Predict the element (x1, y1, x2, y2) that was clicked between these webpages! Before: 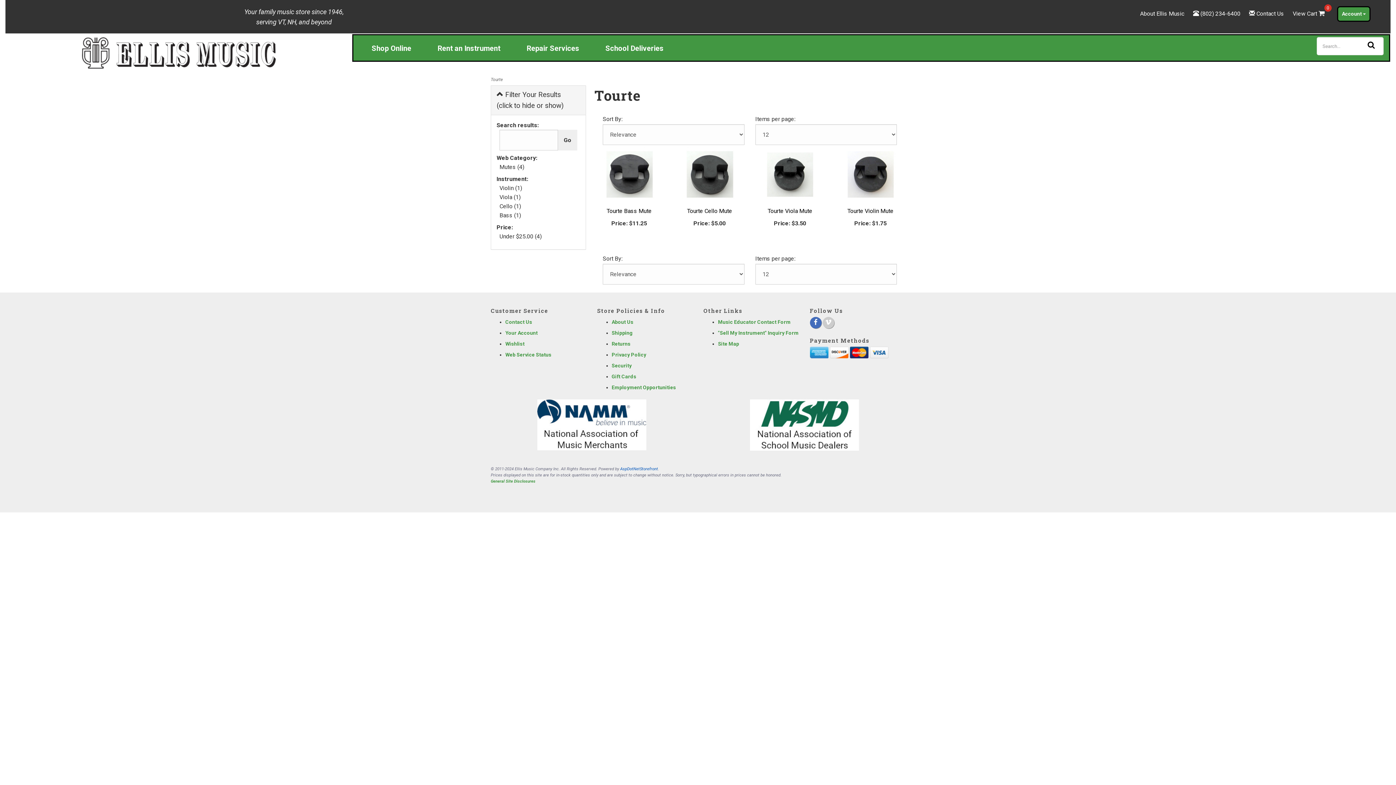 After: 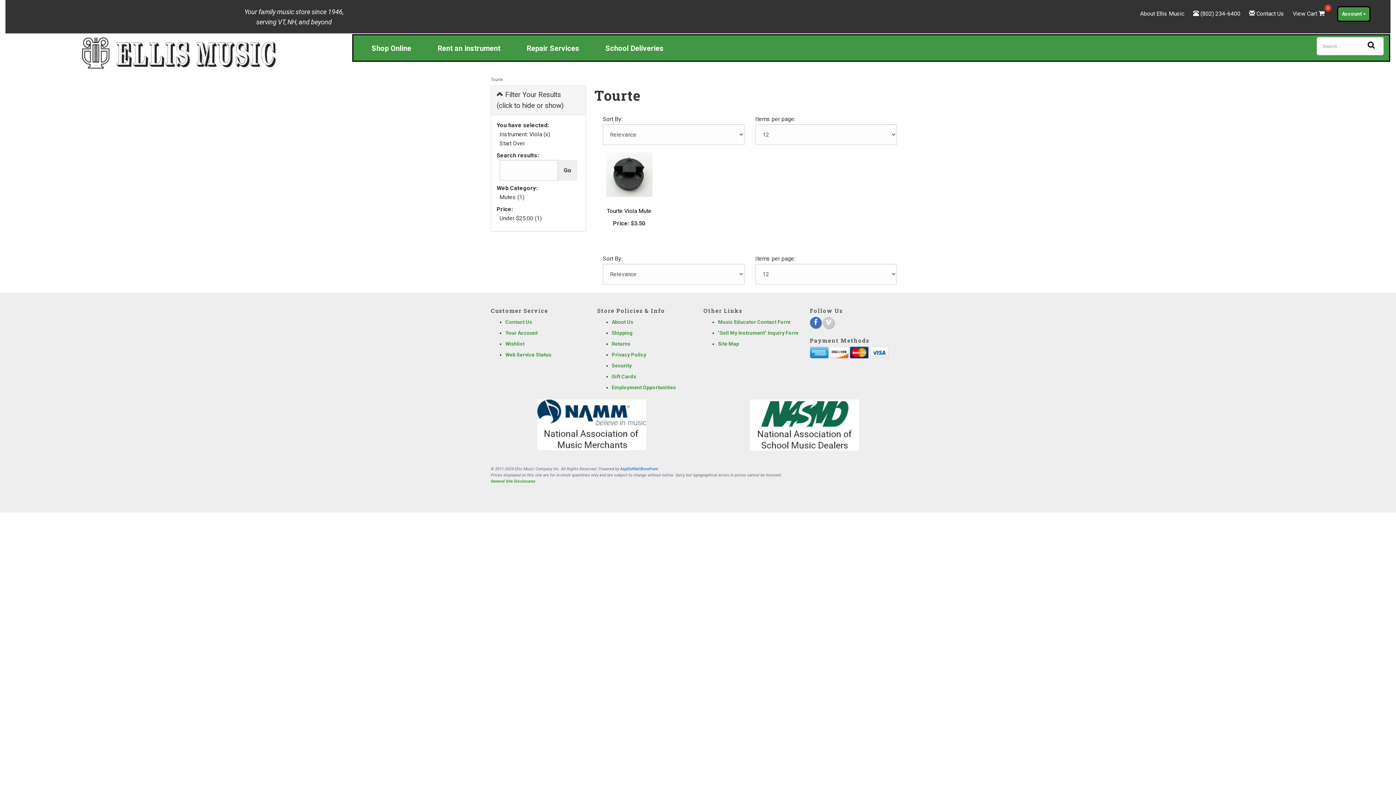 Action: bbox: (499, 193, 520, 200) label: Viola (1)